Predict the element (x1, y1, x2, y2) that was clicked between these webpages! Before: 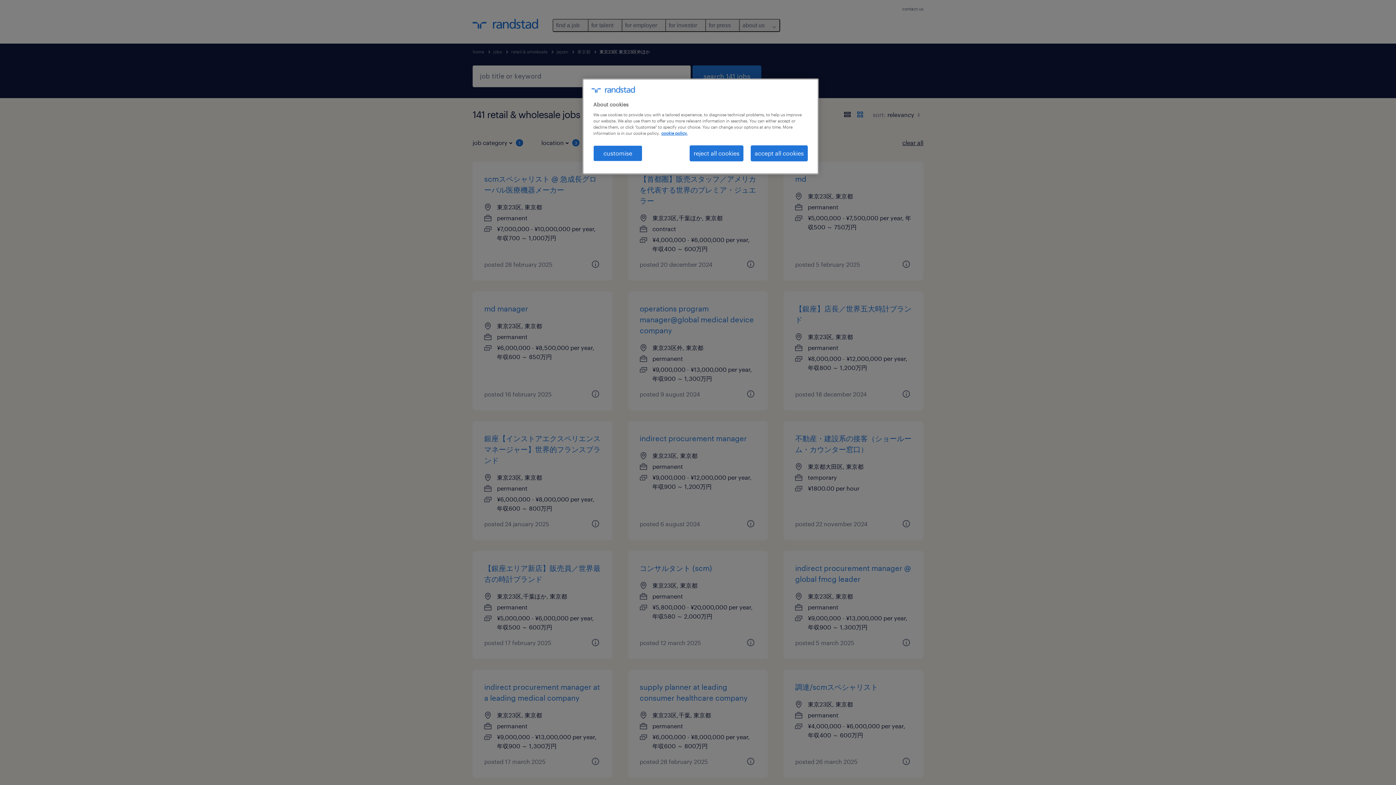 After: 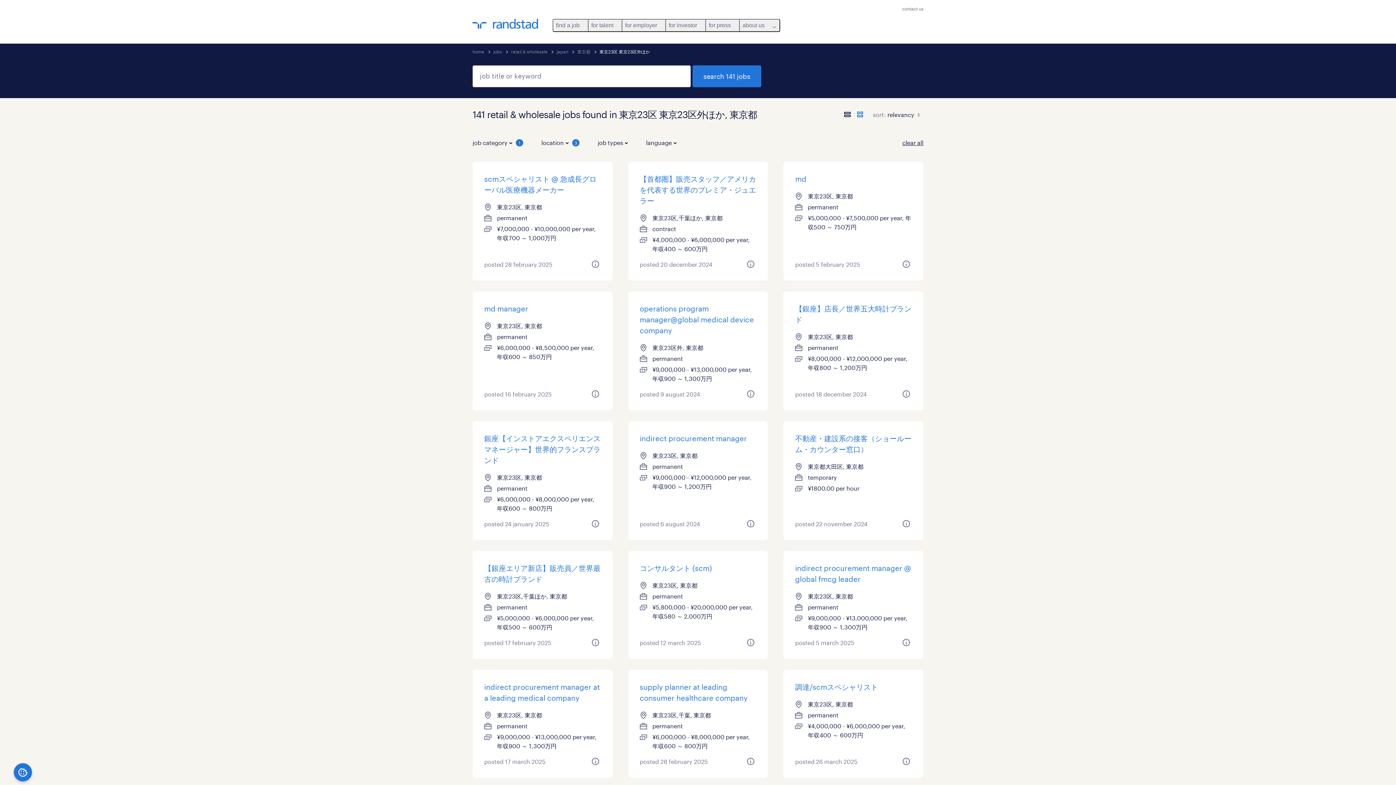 Action: bbox: (689, 145, 743, 161) label: reject all cookies